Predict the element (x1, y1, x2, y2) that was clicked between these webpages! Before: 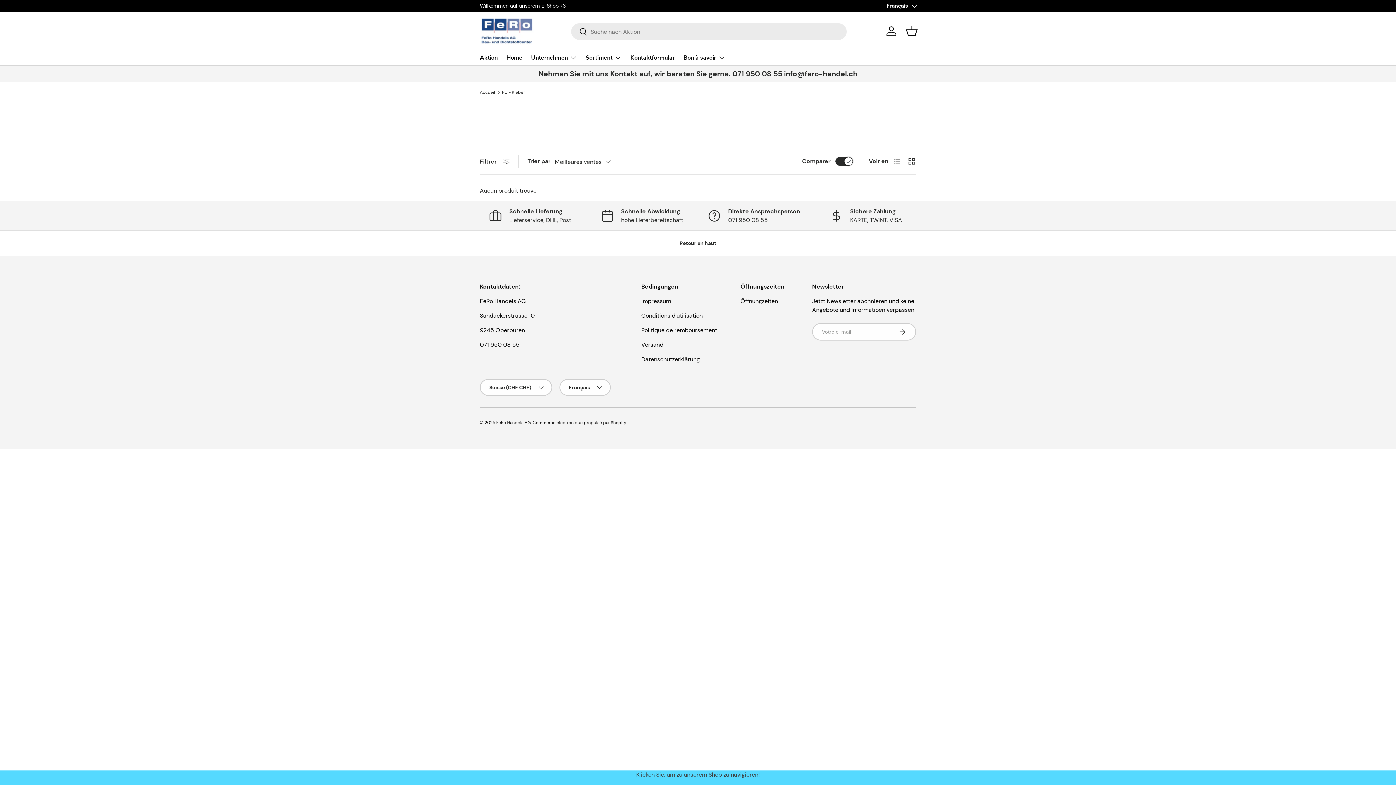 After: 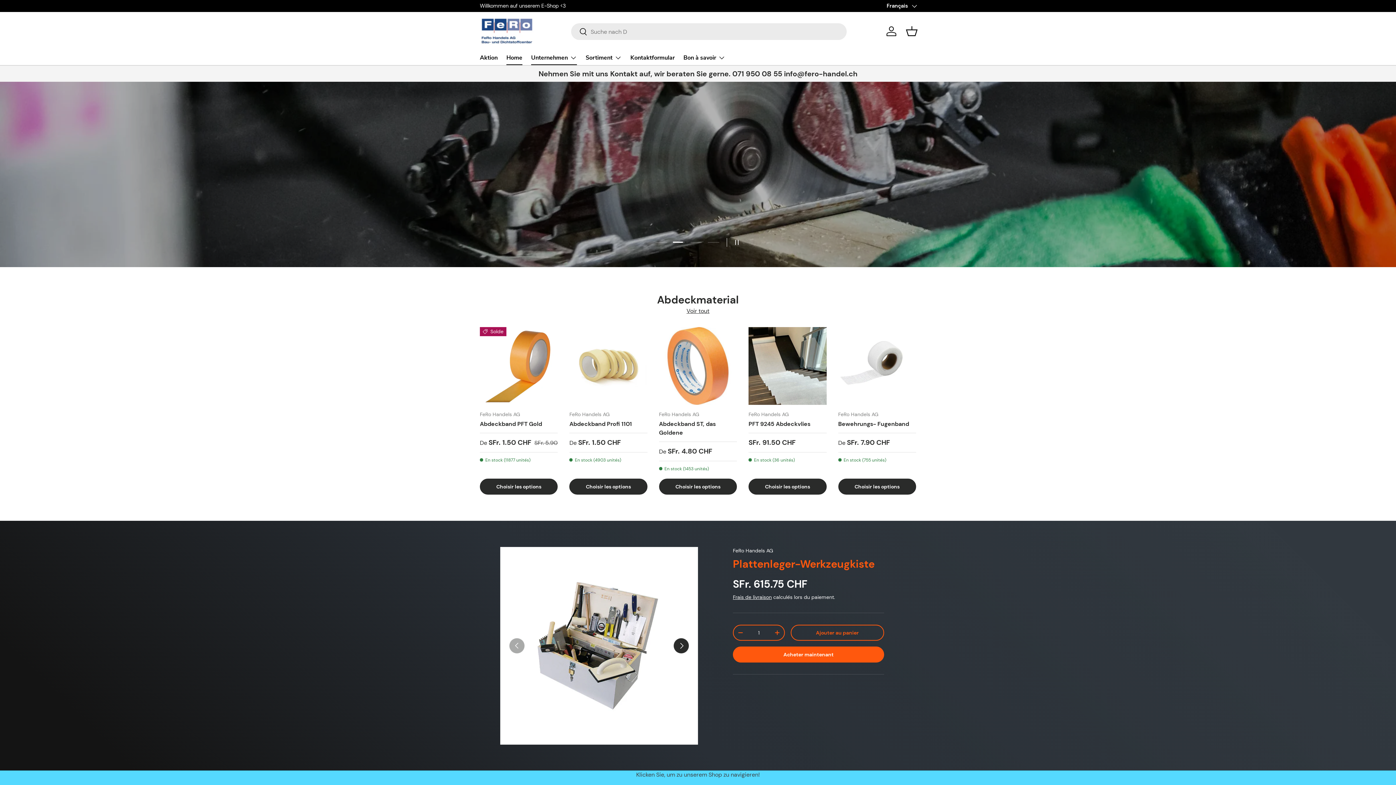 Action: bbox: (531, 50, 577, 65) label: Unternehmen